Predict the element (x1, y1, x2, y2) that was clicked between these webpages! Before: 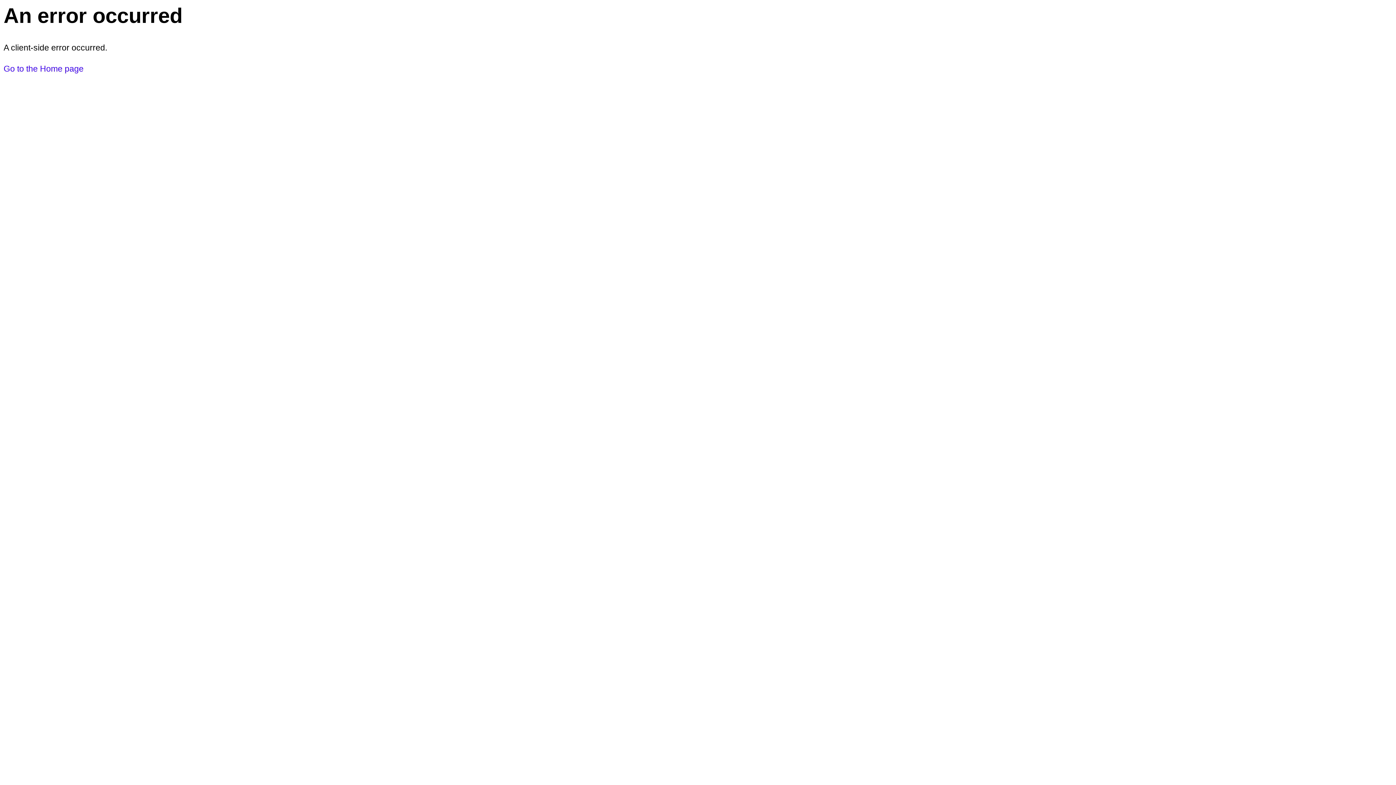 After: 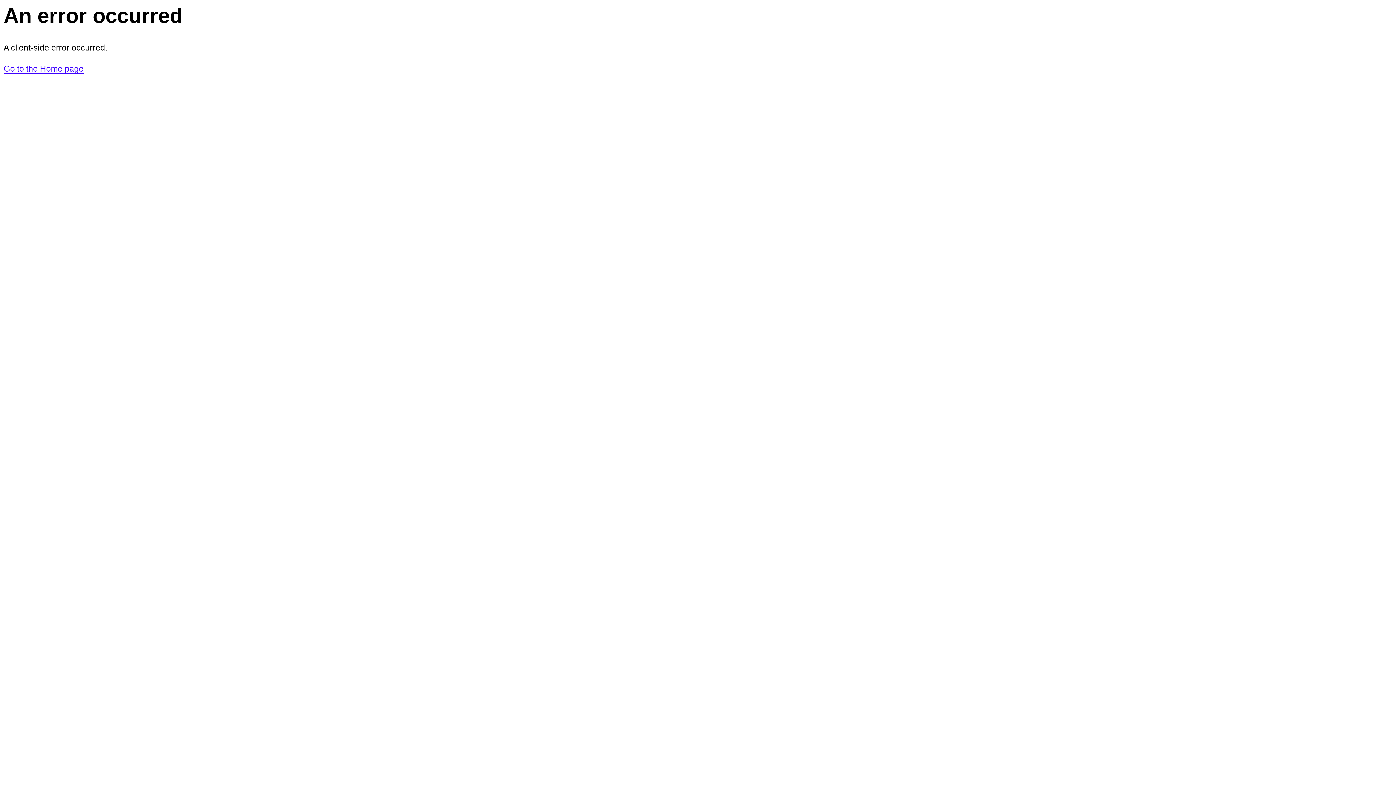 Action: label: Go to the Home page bbox: (3, 63, 83, 74)